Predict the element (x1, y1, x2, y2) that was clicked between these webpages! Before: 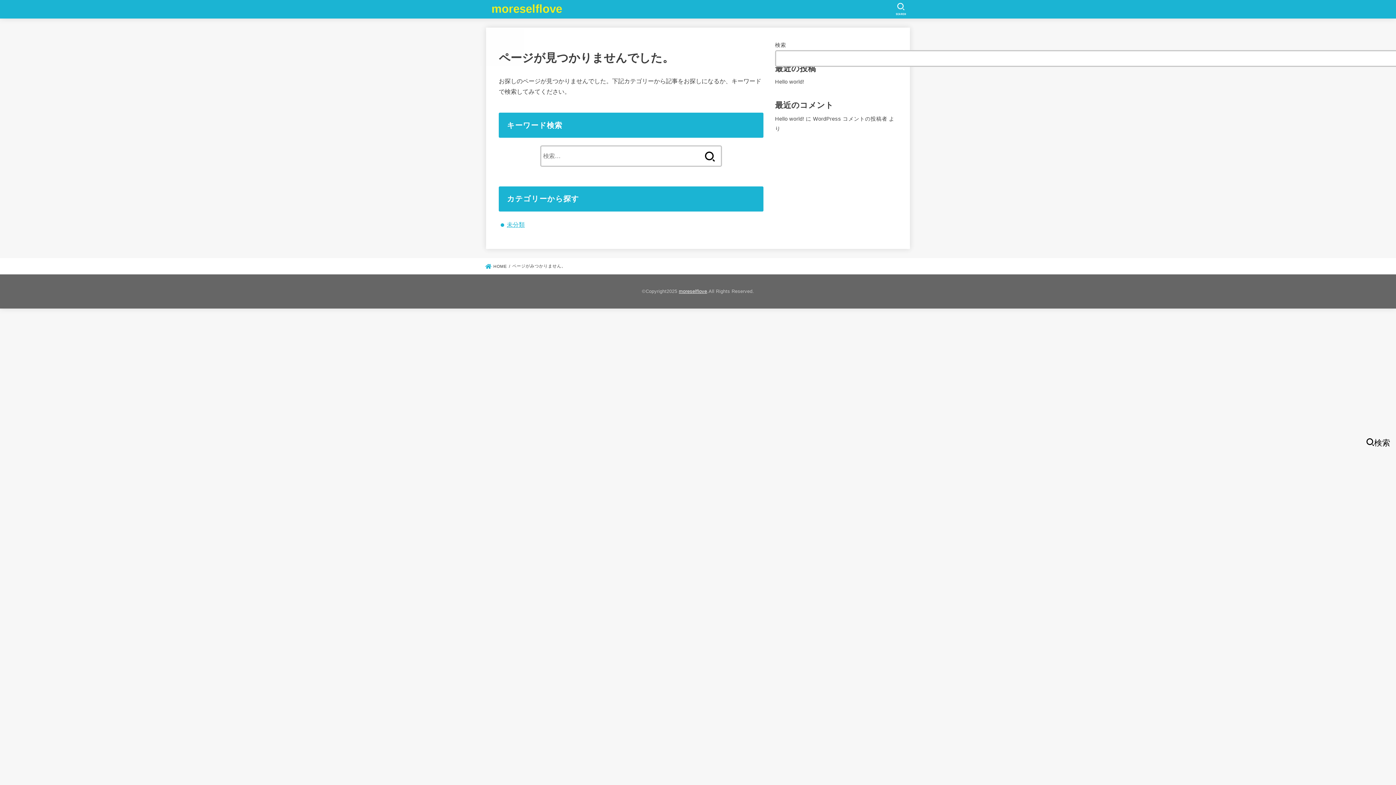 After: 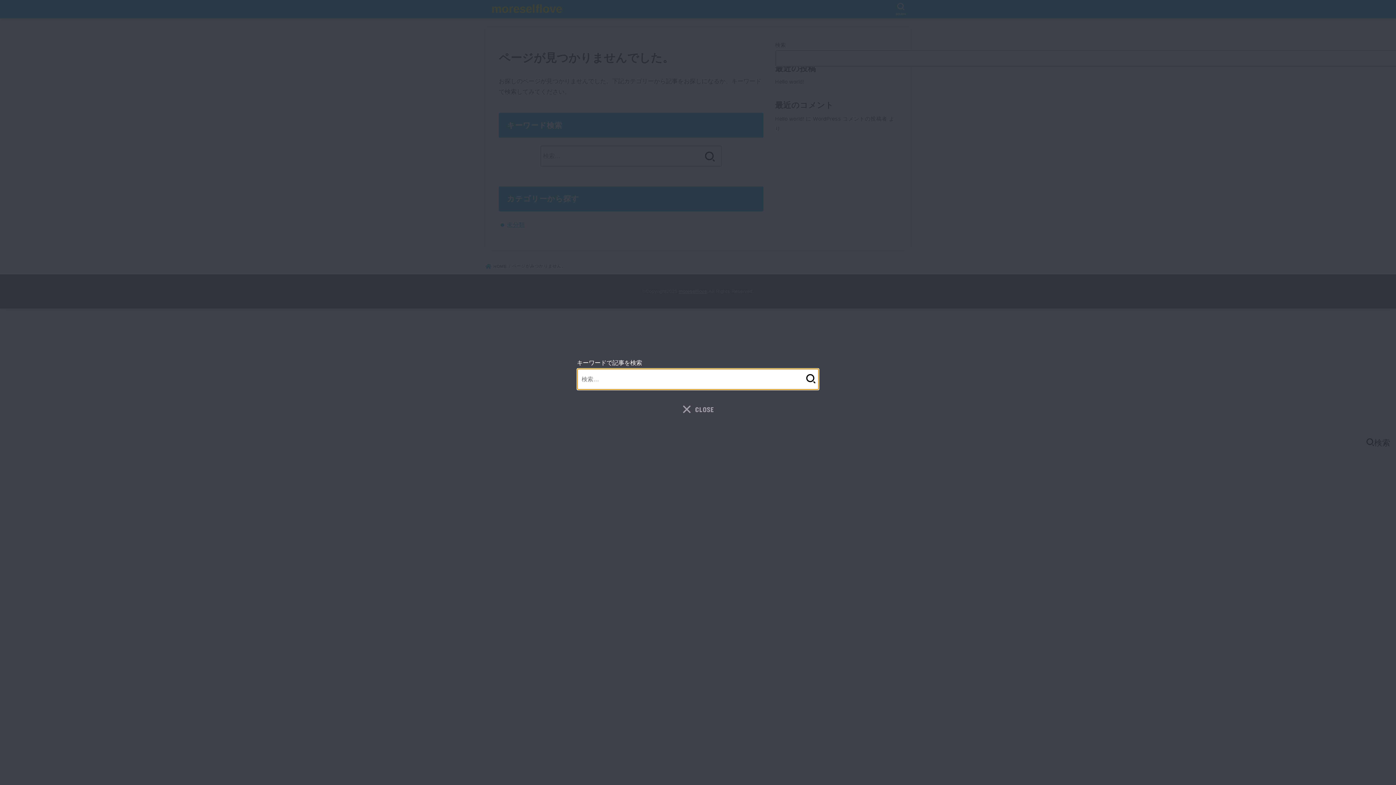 Action: label: SEARCH bbox: (892, 0, 910, 18)